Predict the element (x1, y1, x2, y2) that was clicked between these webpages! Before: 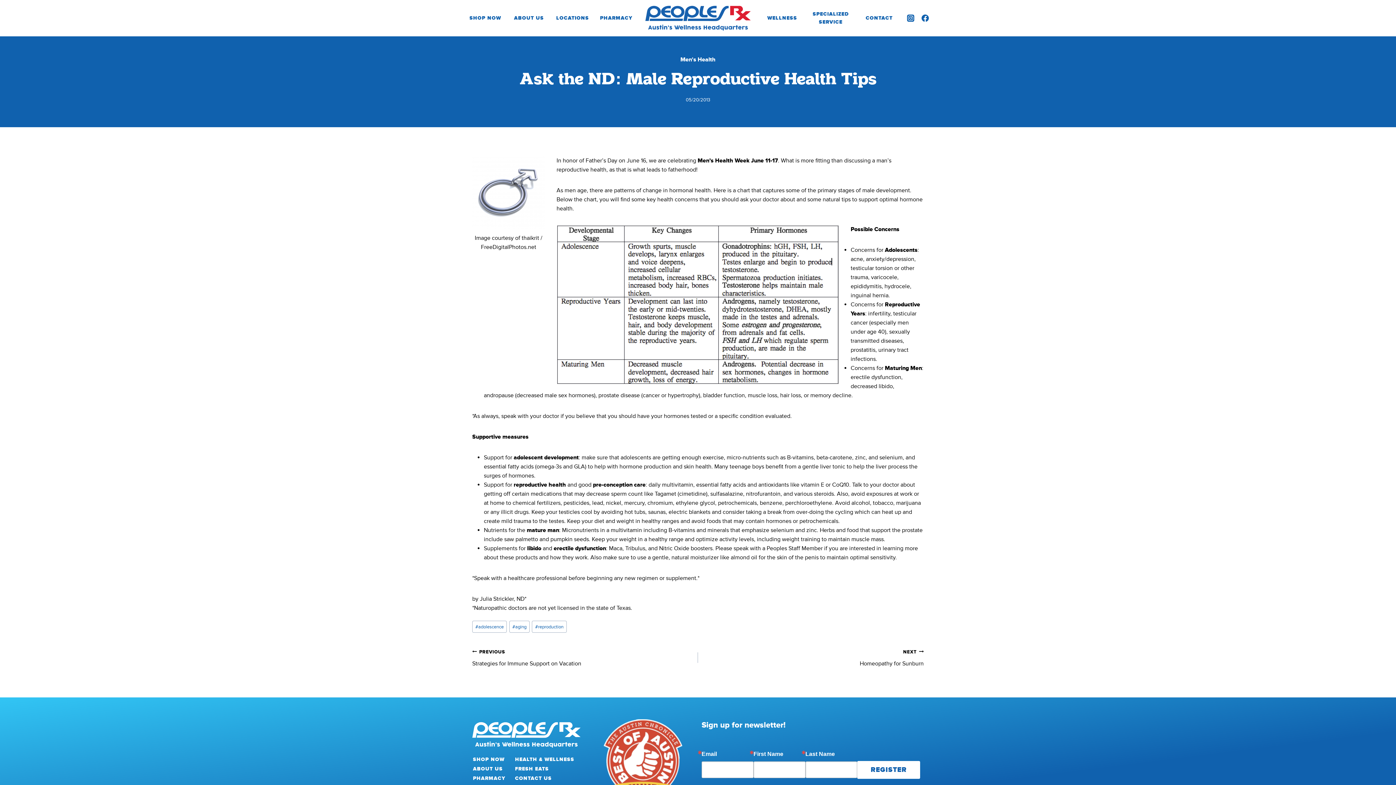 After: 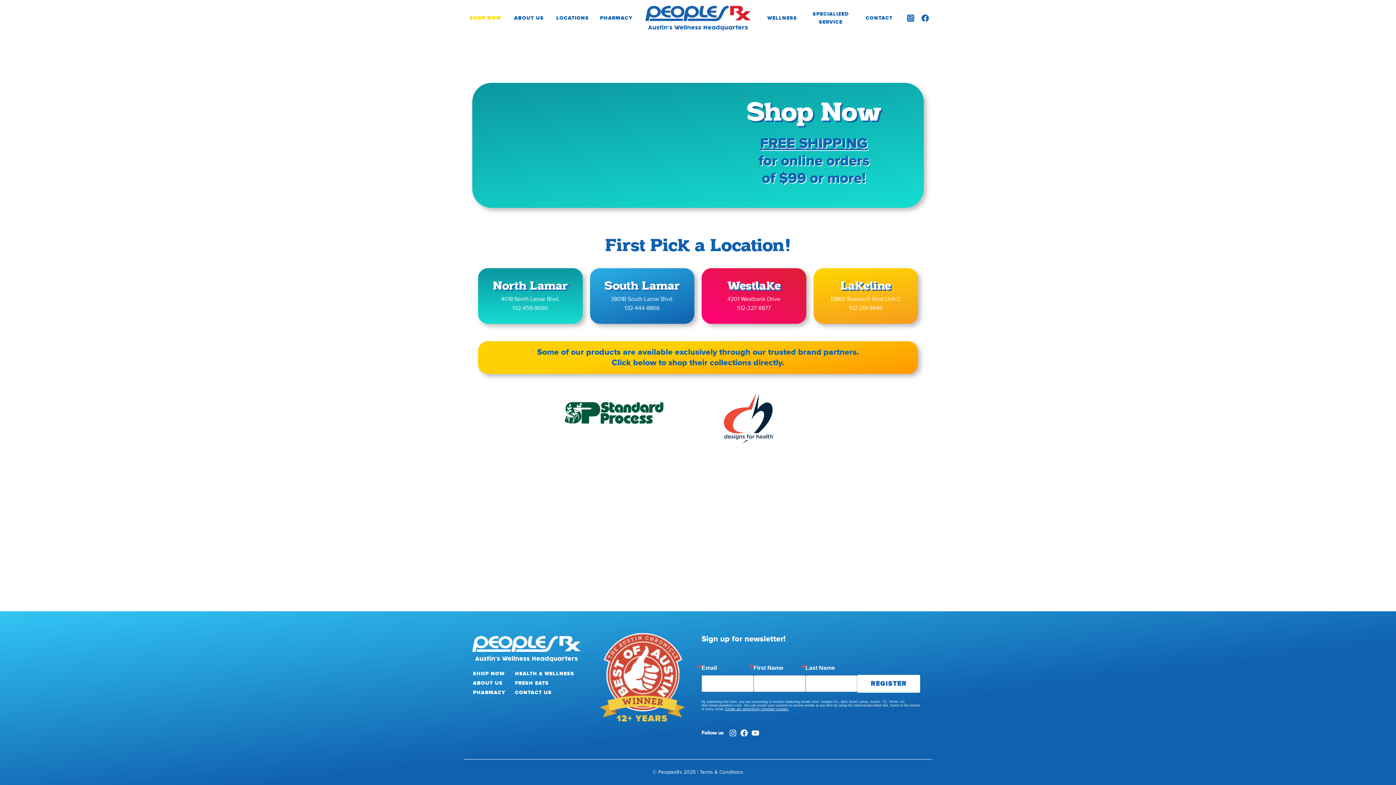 Action: label: SHOP NOW bbox: (473, 756, 513, 764)